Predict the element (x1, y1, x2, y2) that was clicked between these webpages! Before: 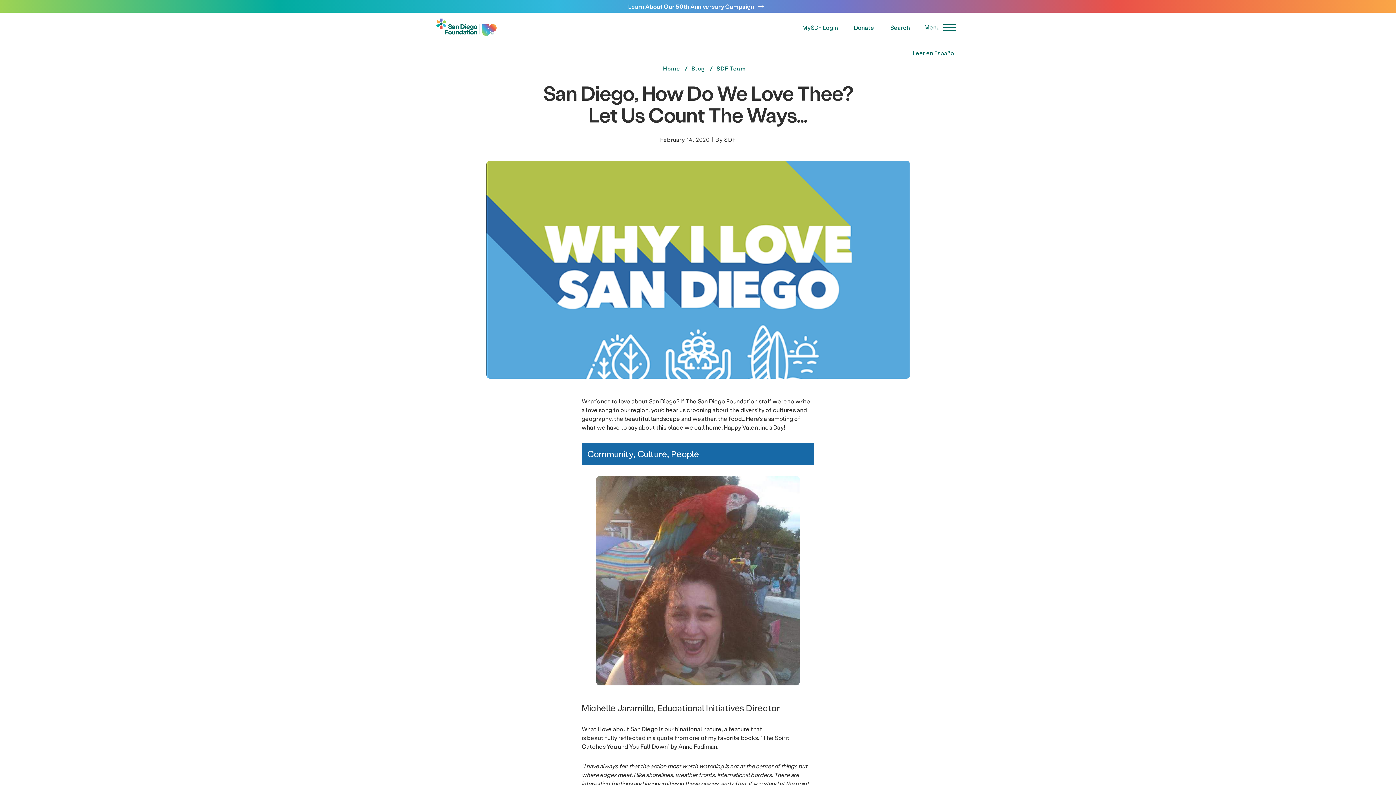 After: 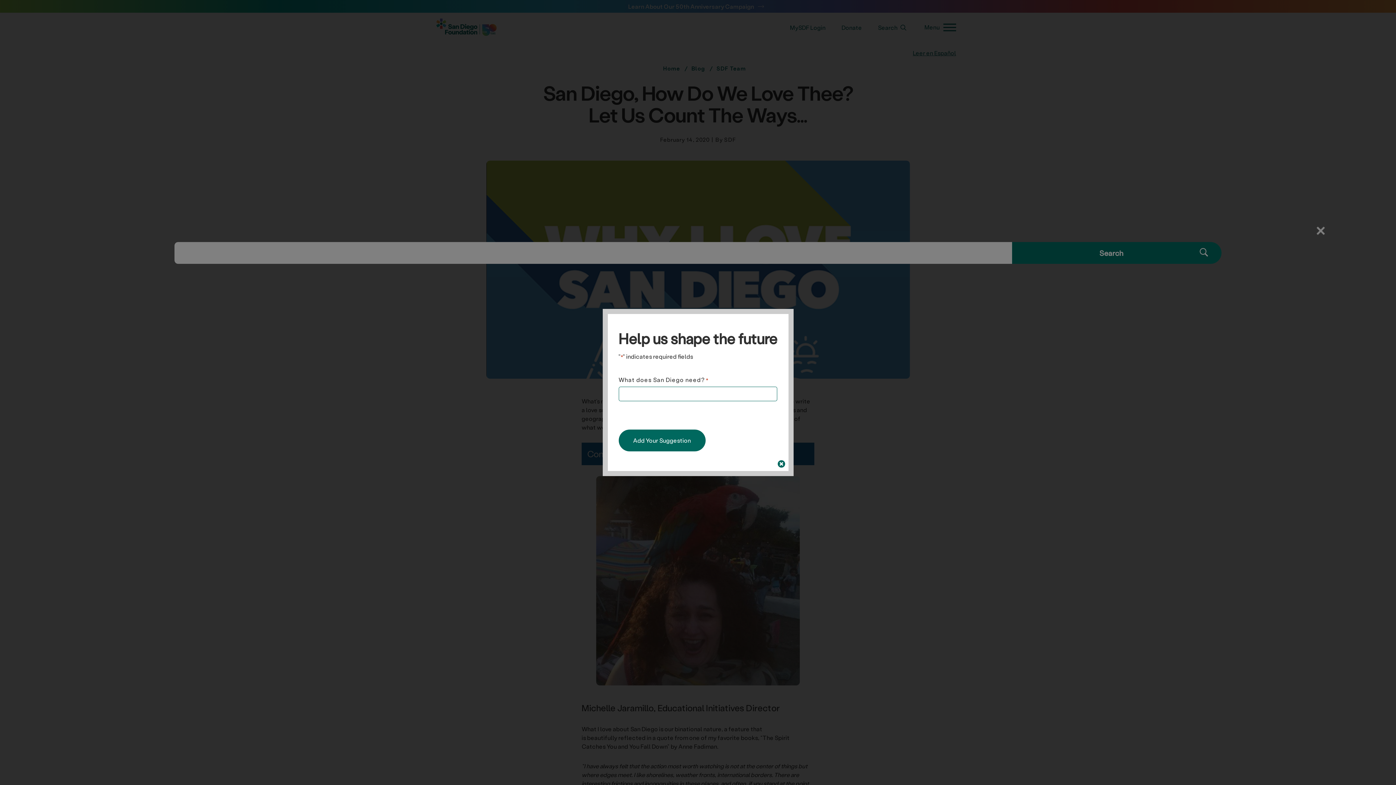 Action: bbox: (890, 23, 910, 31) label: Search